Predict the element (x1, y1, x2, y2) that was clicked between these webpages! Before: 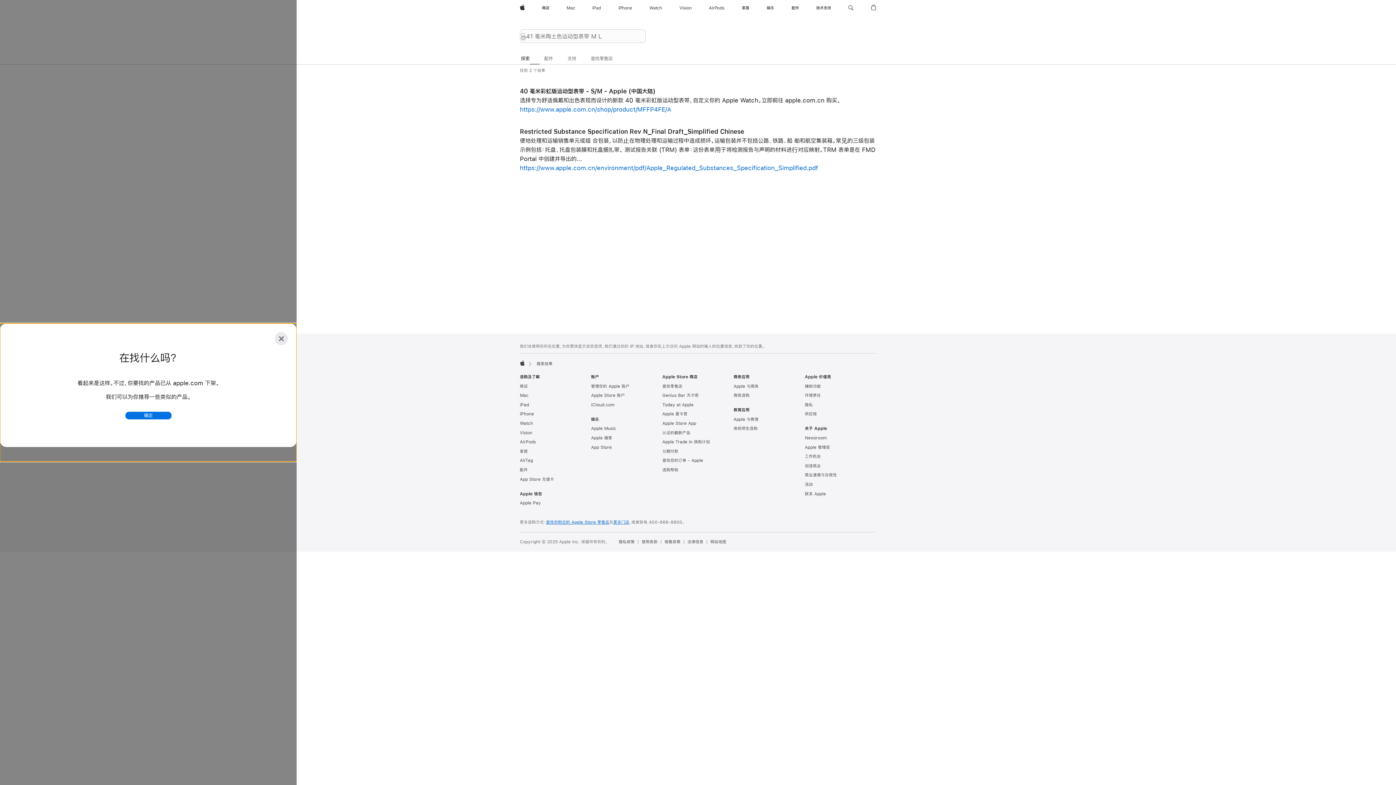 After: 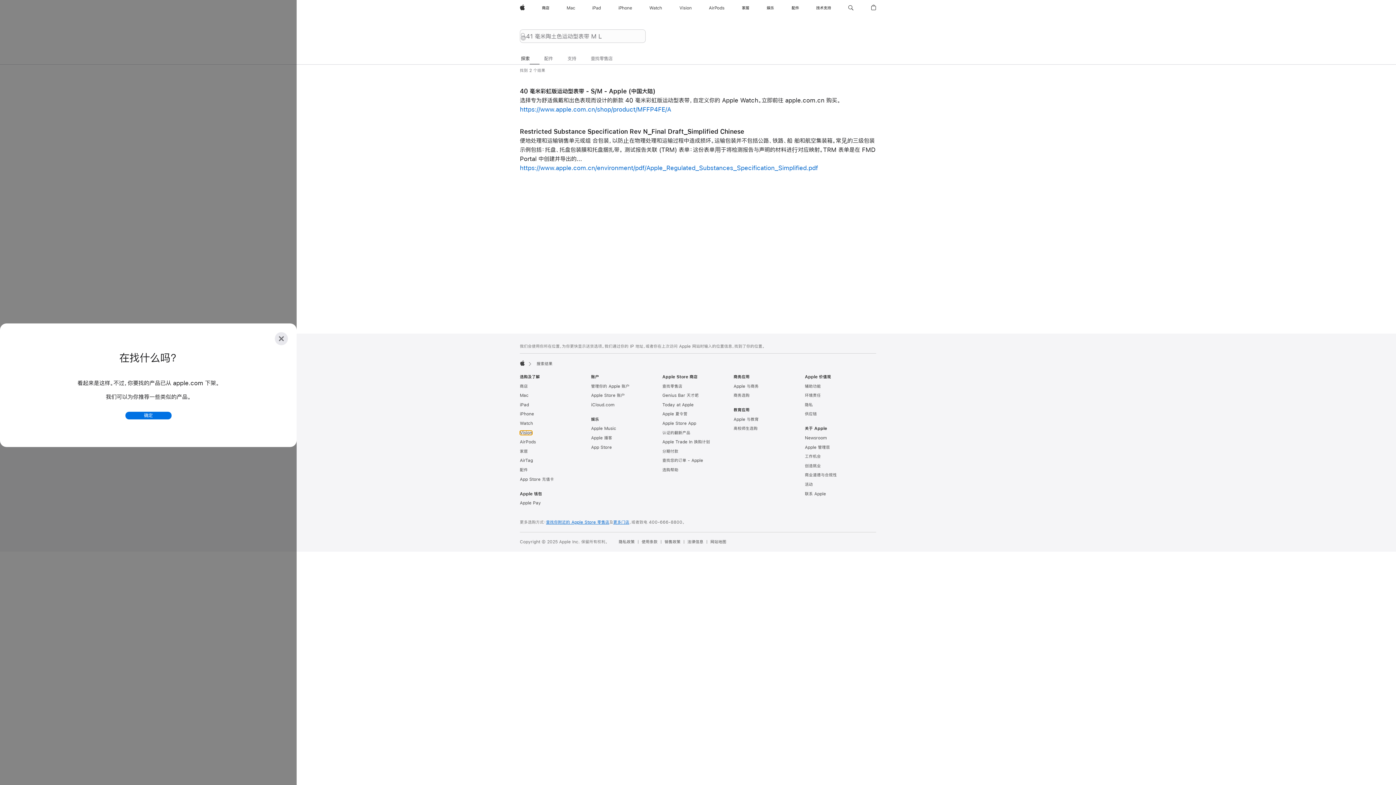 Action: bbox: (520, 430, 532, 435) label: Vision